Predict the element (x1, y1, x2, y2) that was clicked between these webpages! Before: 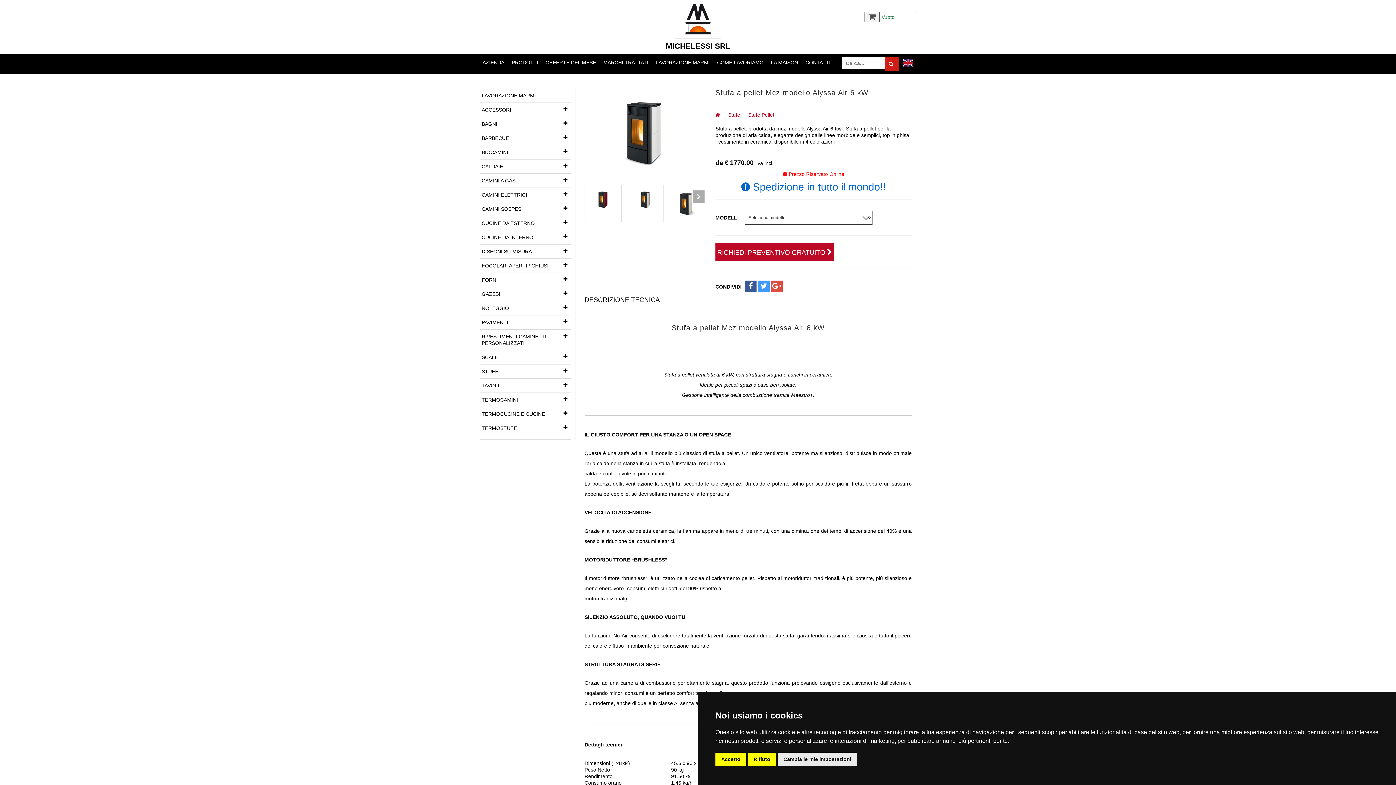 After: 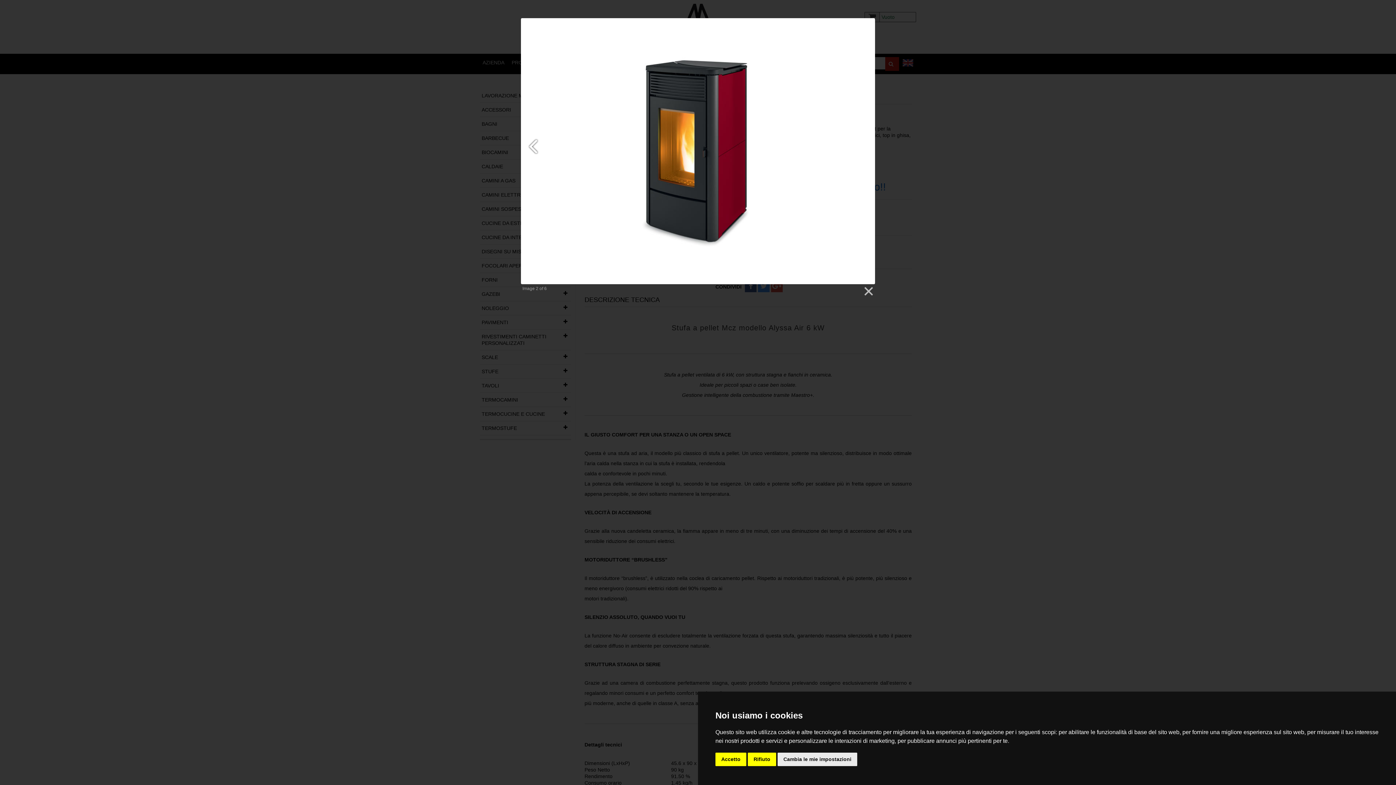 Action: bbox: (585, 185, 621, 214)